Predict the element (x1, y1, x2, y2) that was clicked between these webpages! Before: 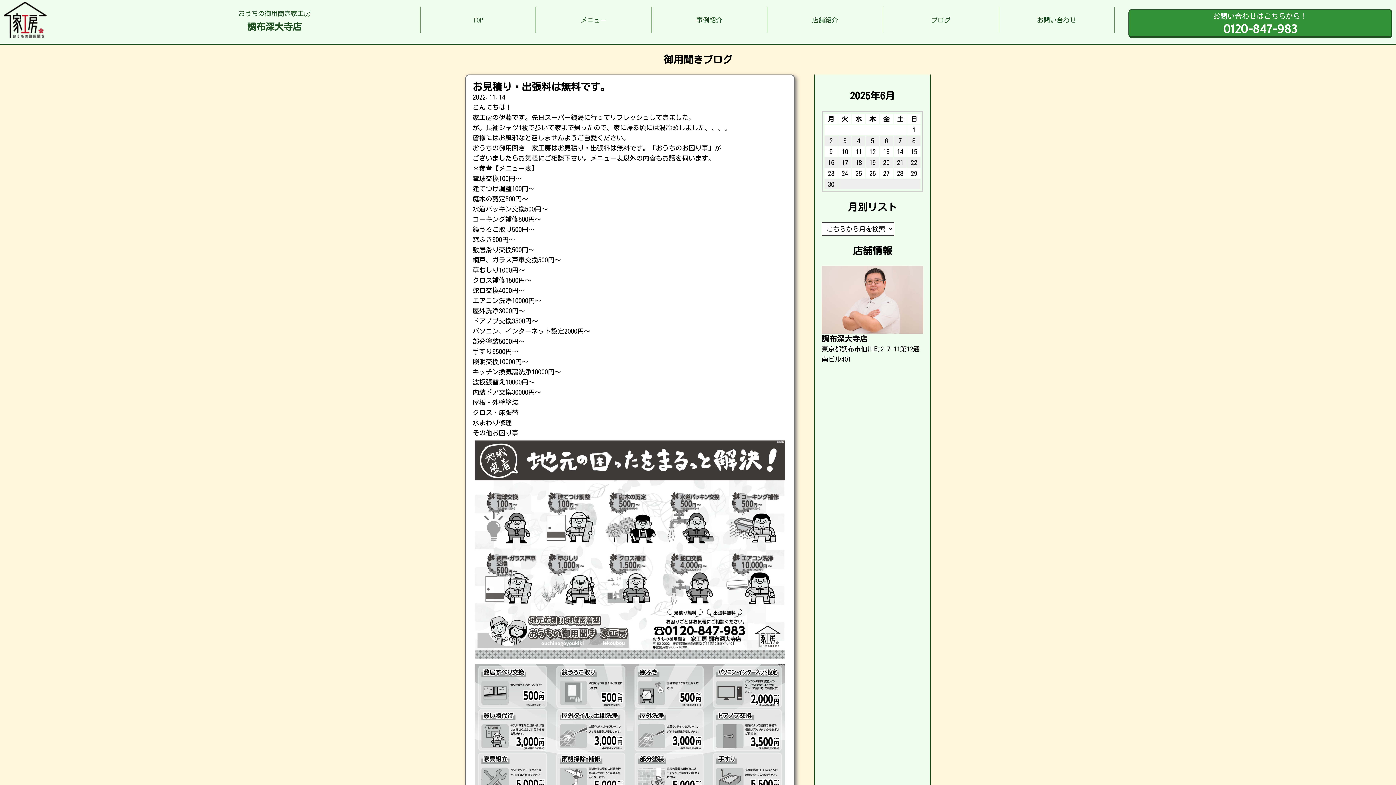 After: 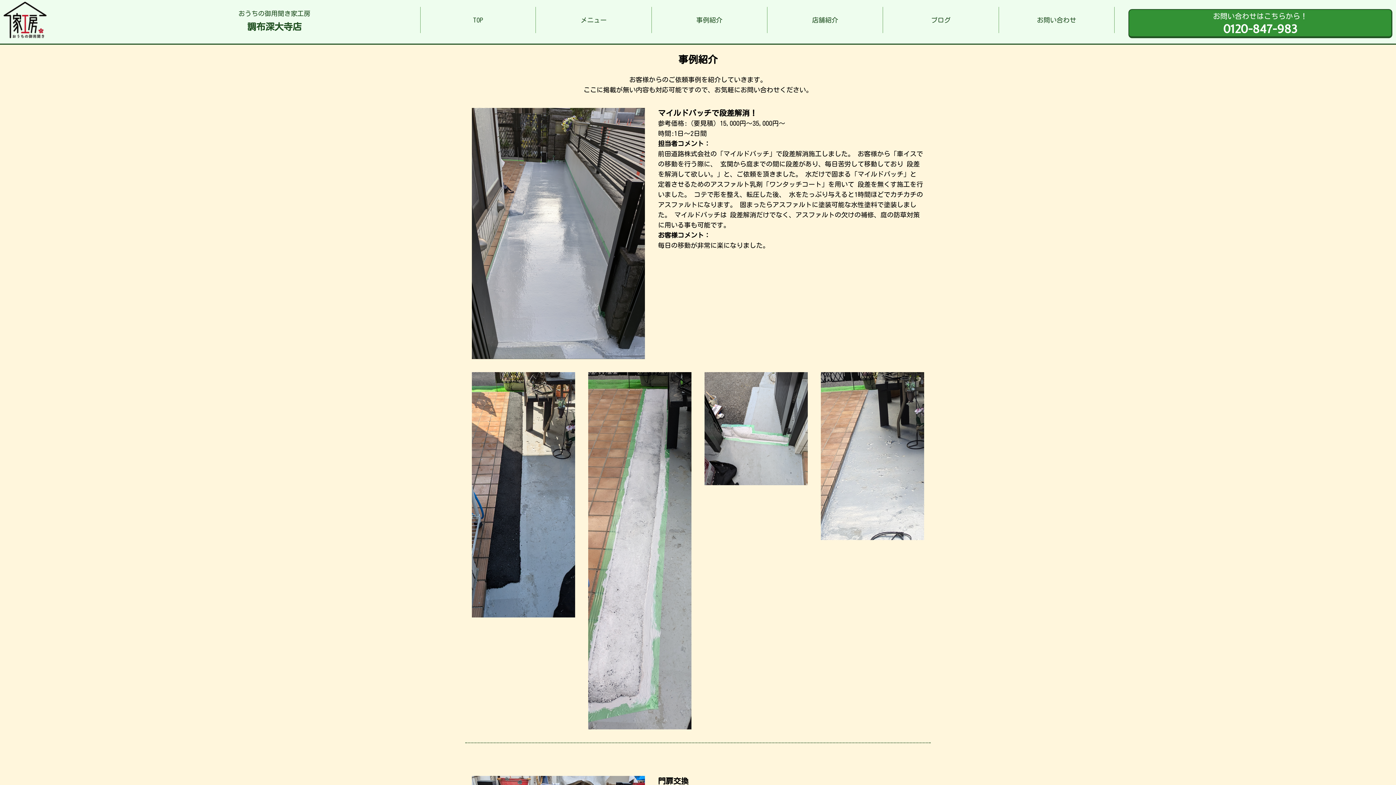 Action: bbox: (651, 7, 767, 32) label: 事例紹介